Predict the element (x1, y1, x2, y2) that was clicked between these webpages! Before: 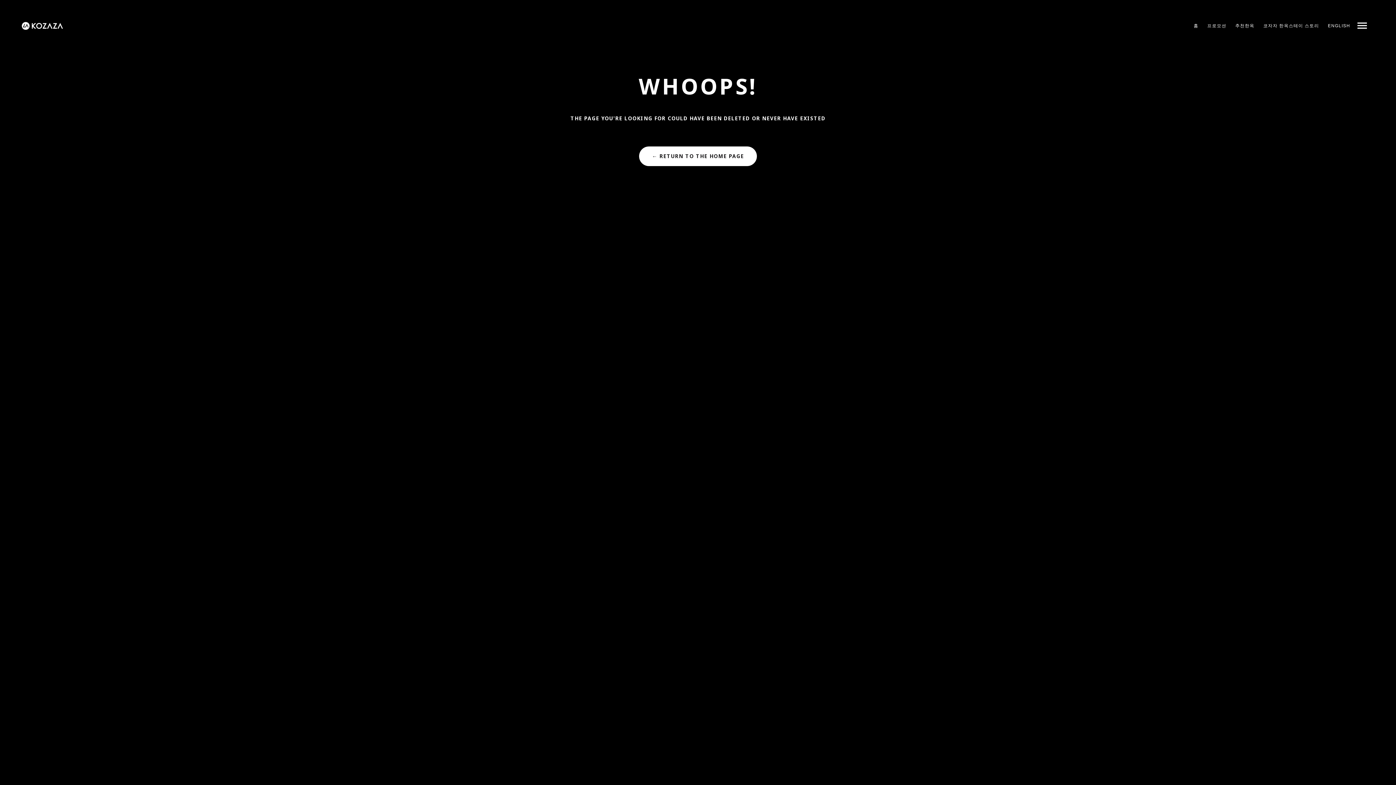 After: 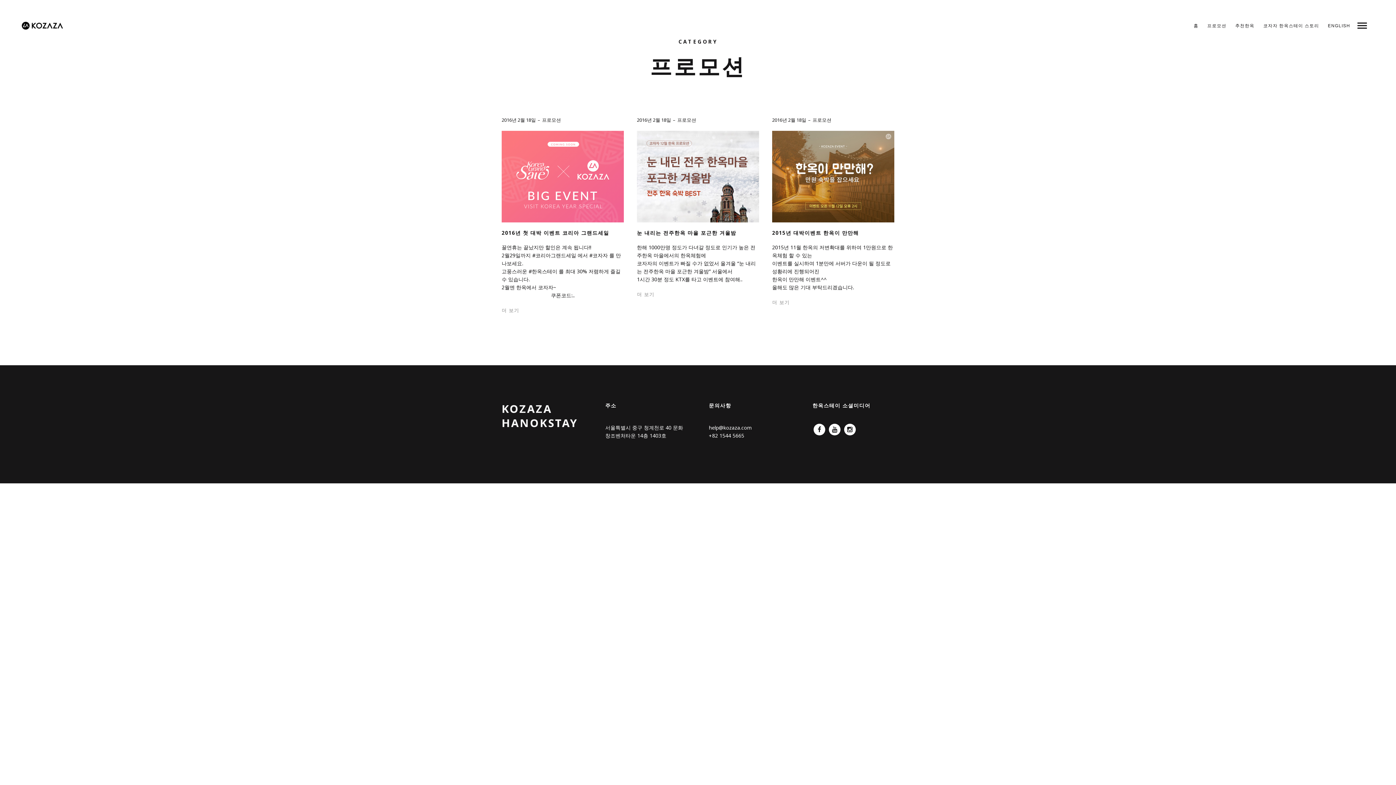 Action: label: 프로모션 bbox: (1203, 19, 1230, 32)